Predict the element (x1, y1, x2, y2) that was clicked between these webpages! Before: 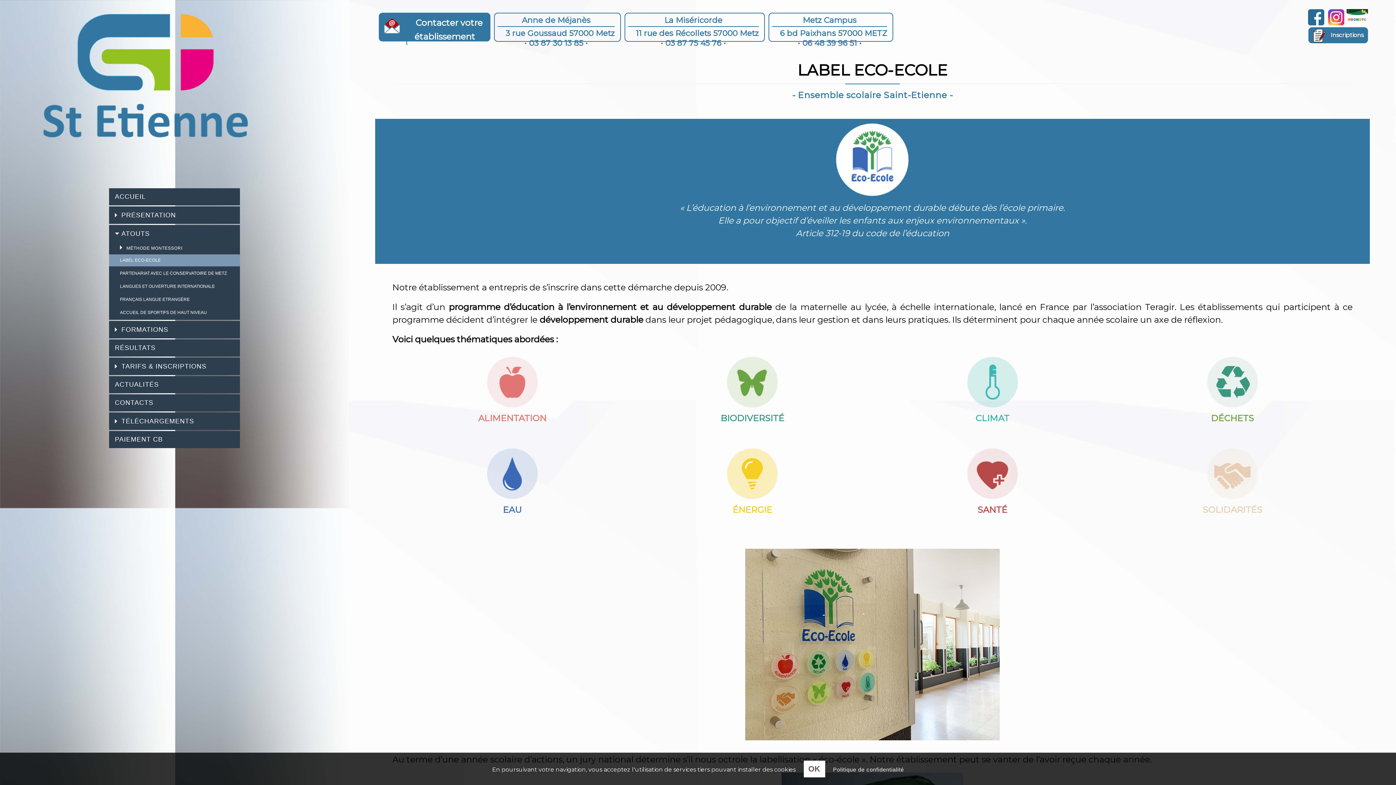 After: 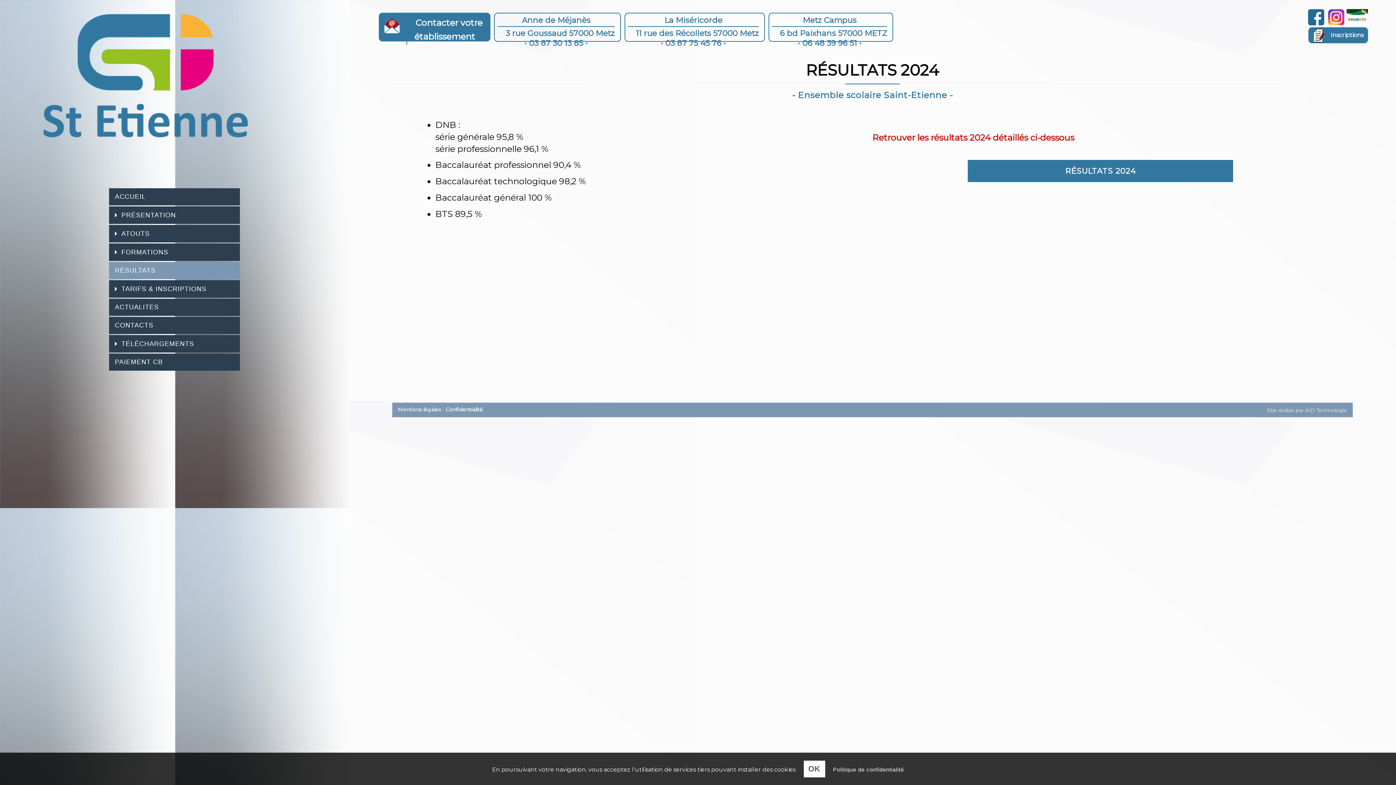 Action: label: RÉSULTATS bbox: (109, 339, 240, 356)